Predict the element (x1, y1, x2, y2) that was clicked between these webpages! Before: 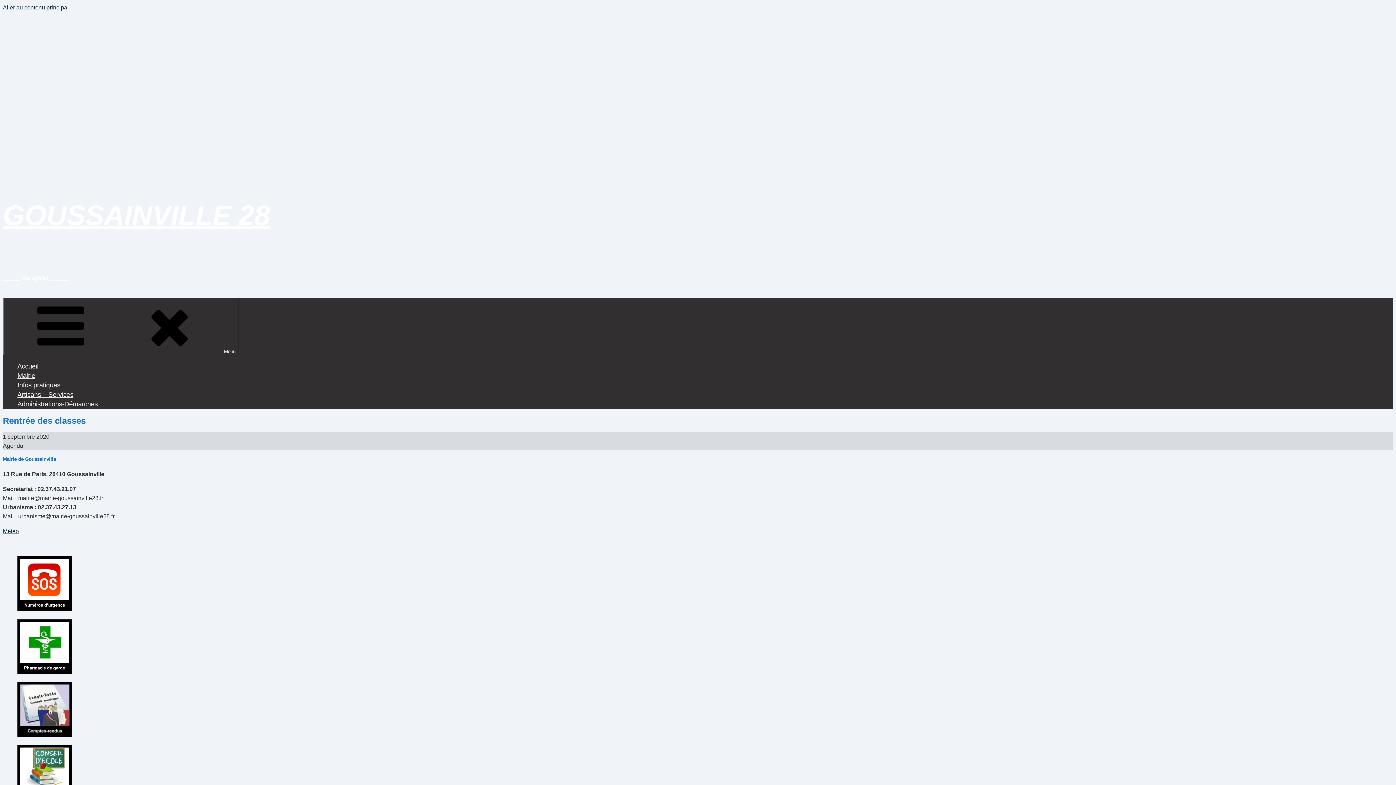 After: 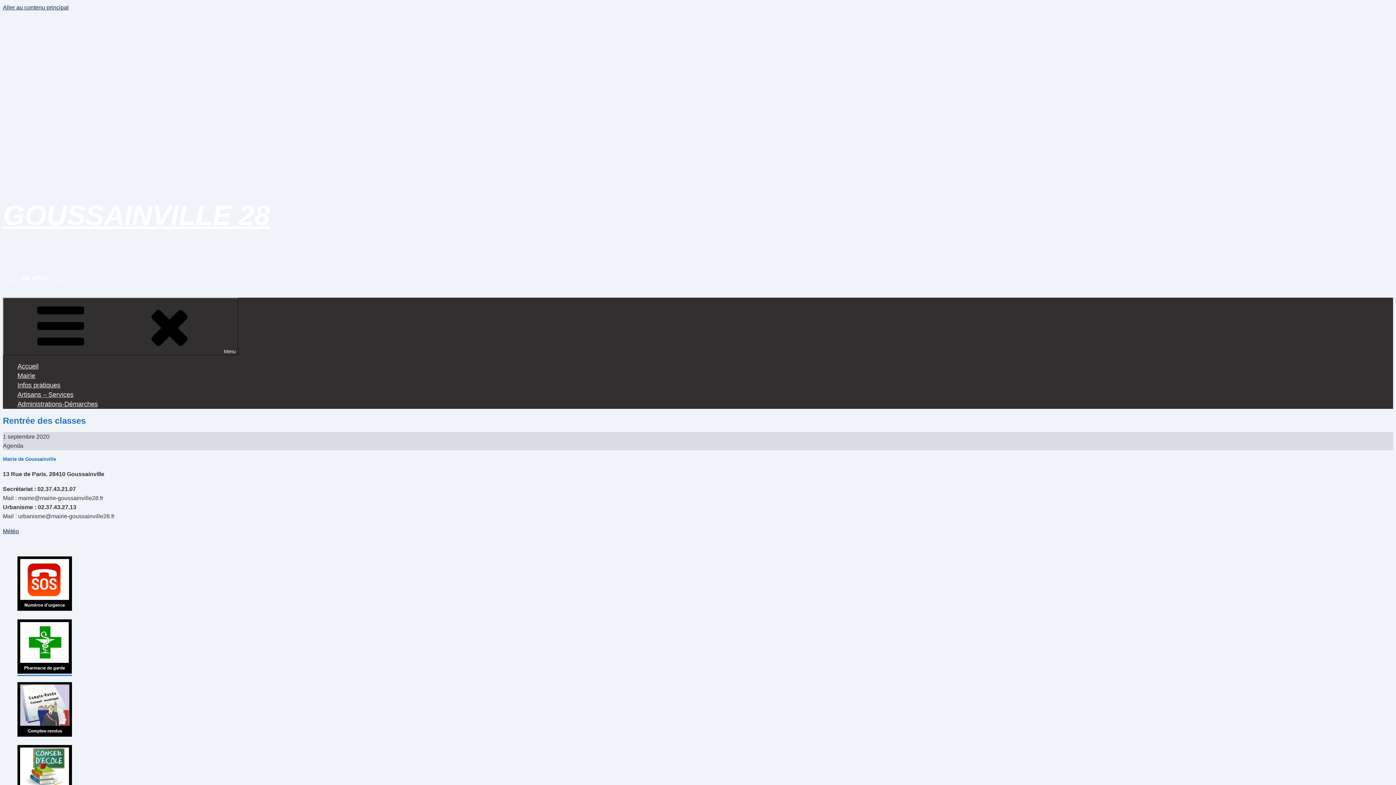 Action: bbox: (17, 668, 72, 675)